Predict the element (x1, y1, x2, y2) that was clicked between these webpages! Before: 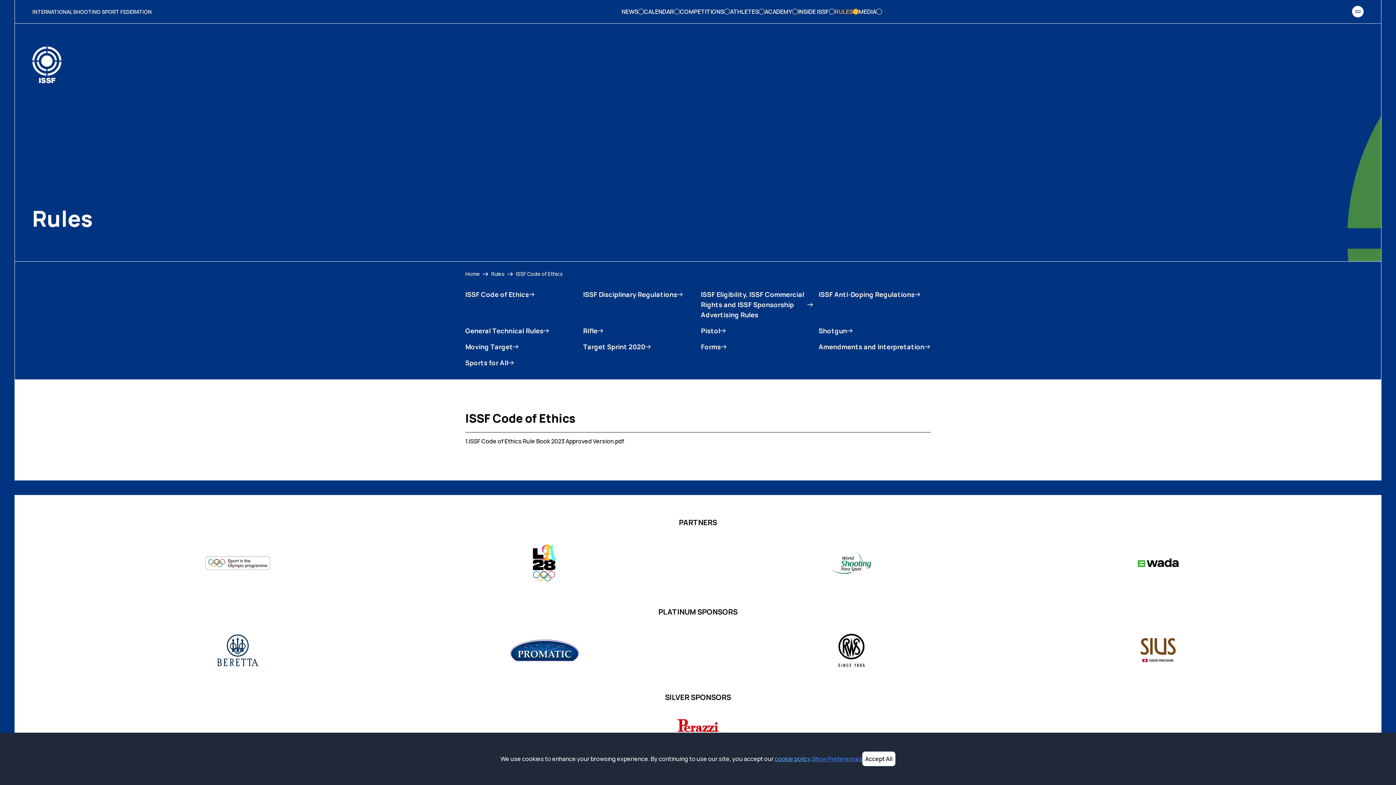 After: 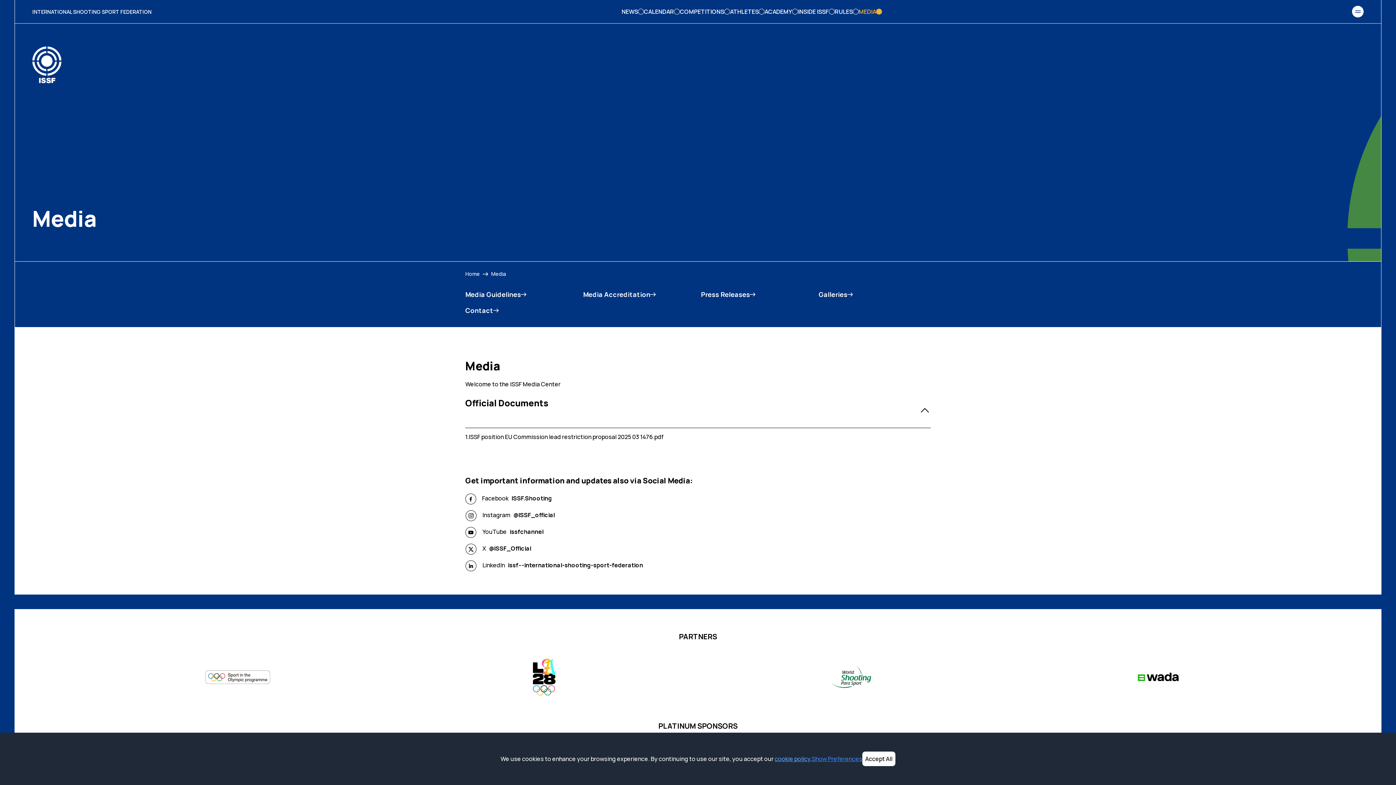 Action: bbox: (858, 7, 882, 16) label: MEDIA